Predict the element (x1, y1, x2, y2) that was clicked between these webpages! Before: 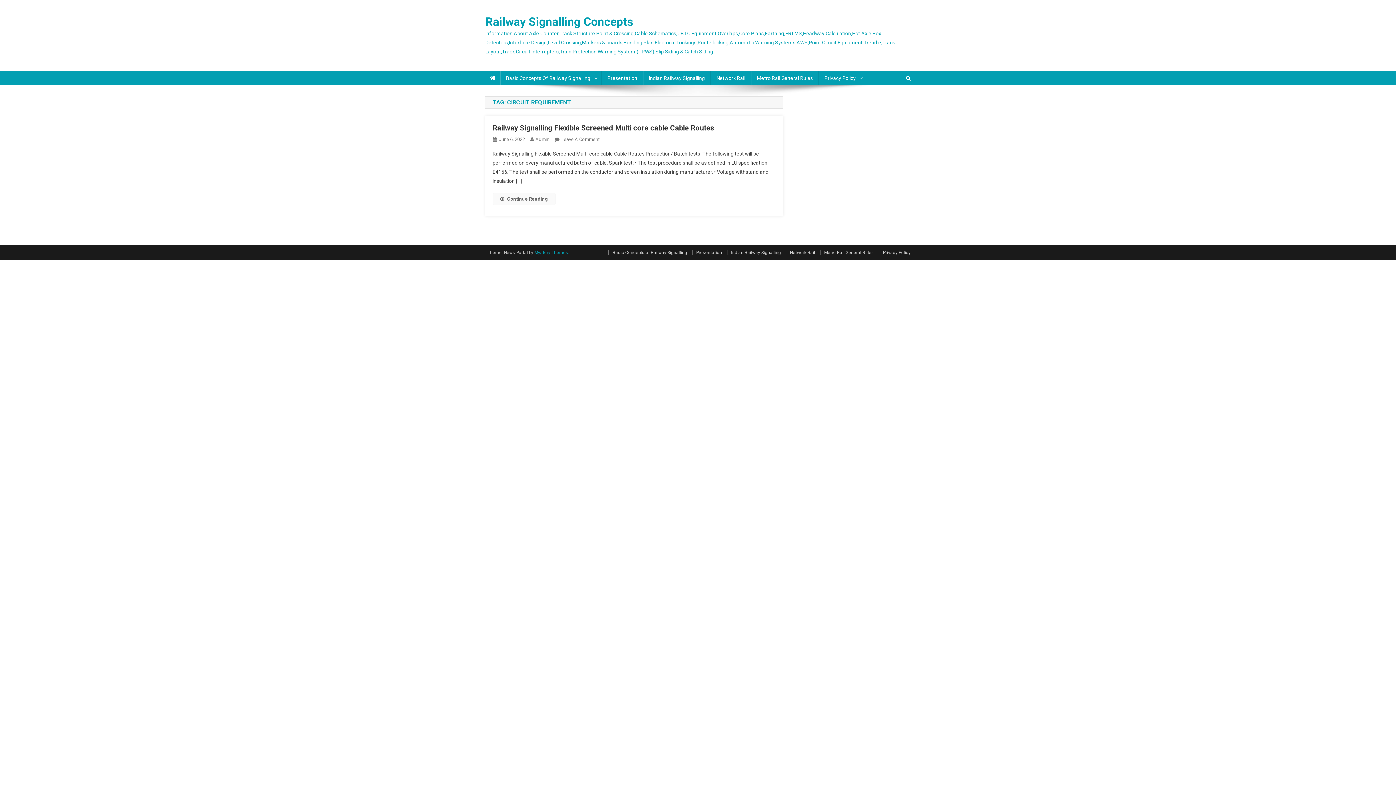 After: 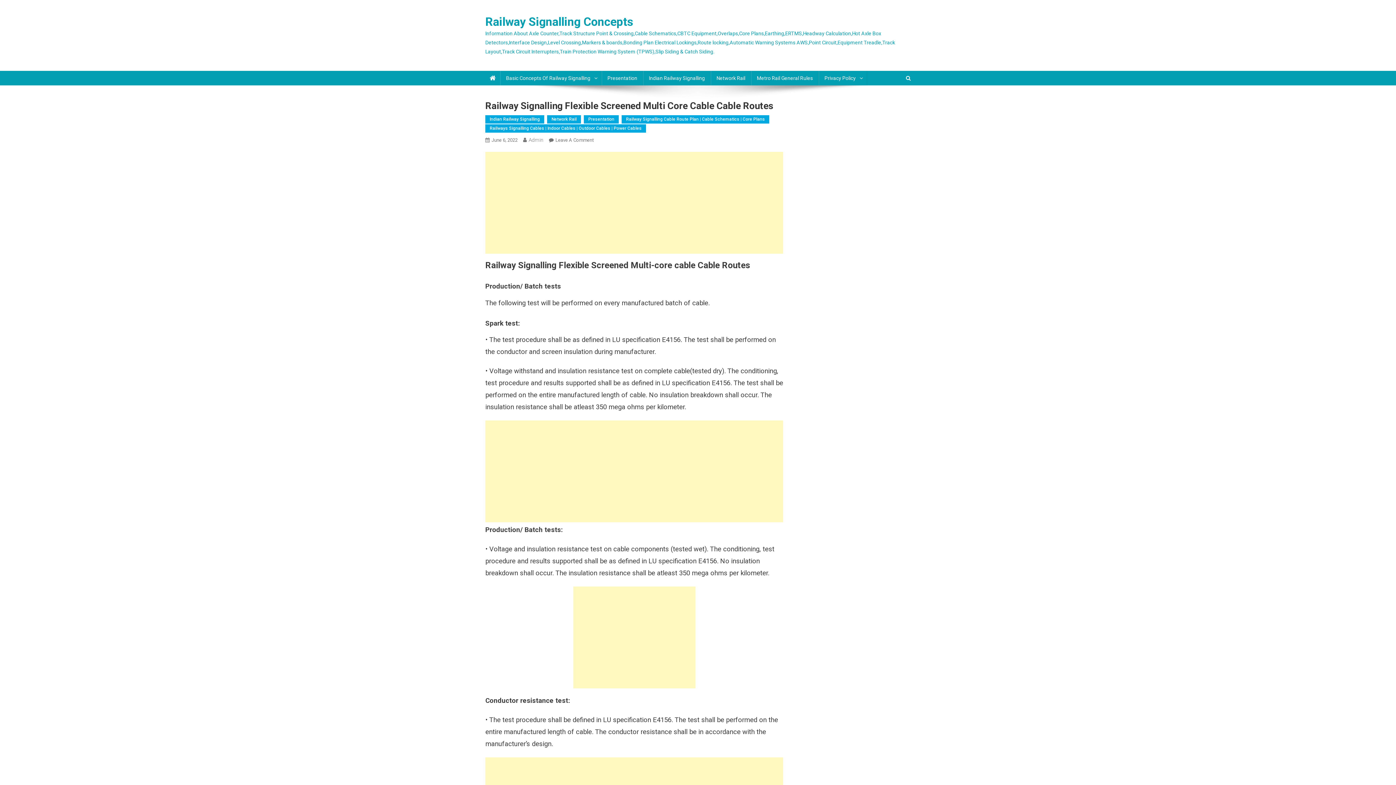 Action: label: June 6, 2022 bbox: (498, 136, 525, 142)